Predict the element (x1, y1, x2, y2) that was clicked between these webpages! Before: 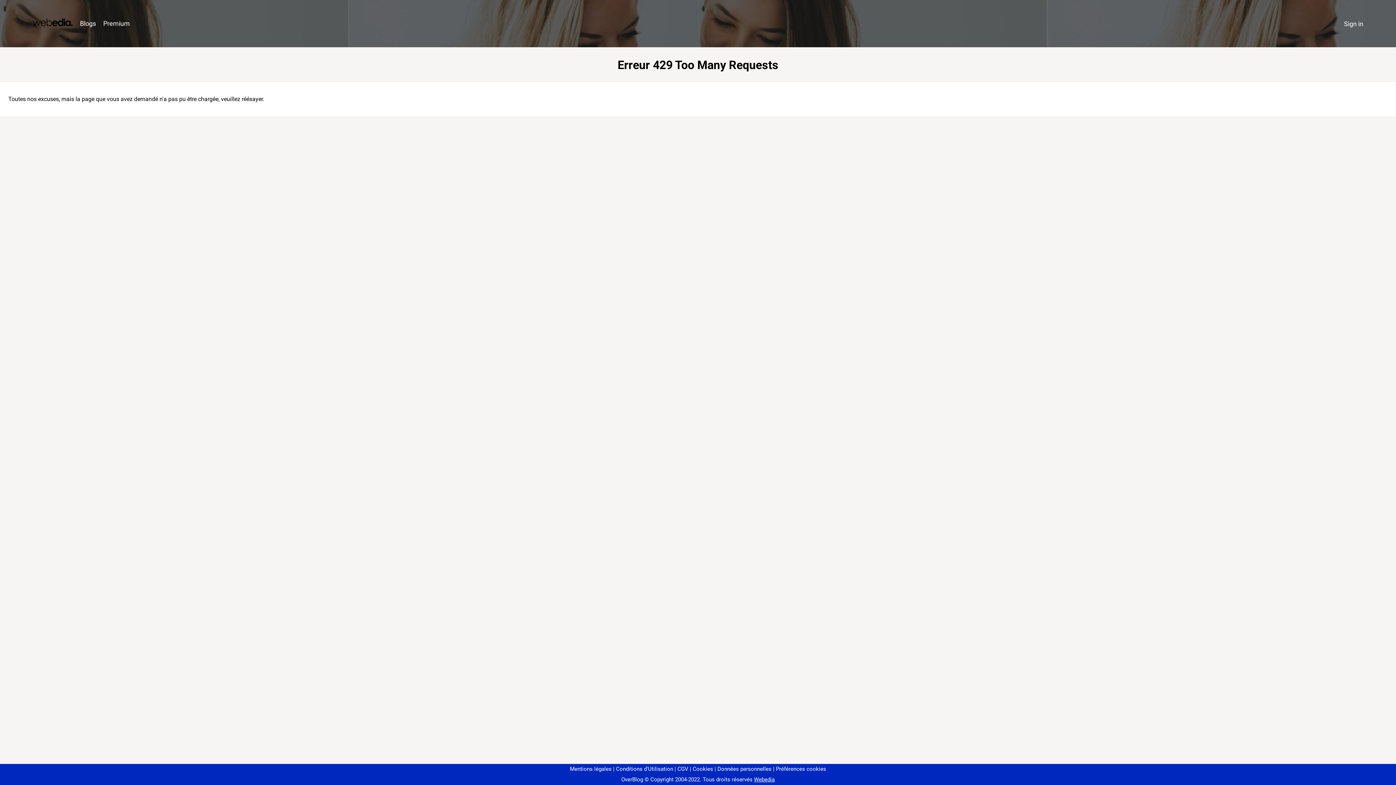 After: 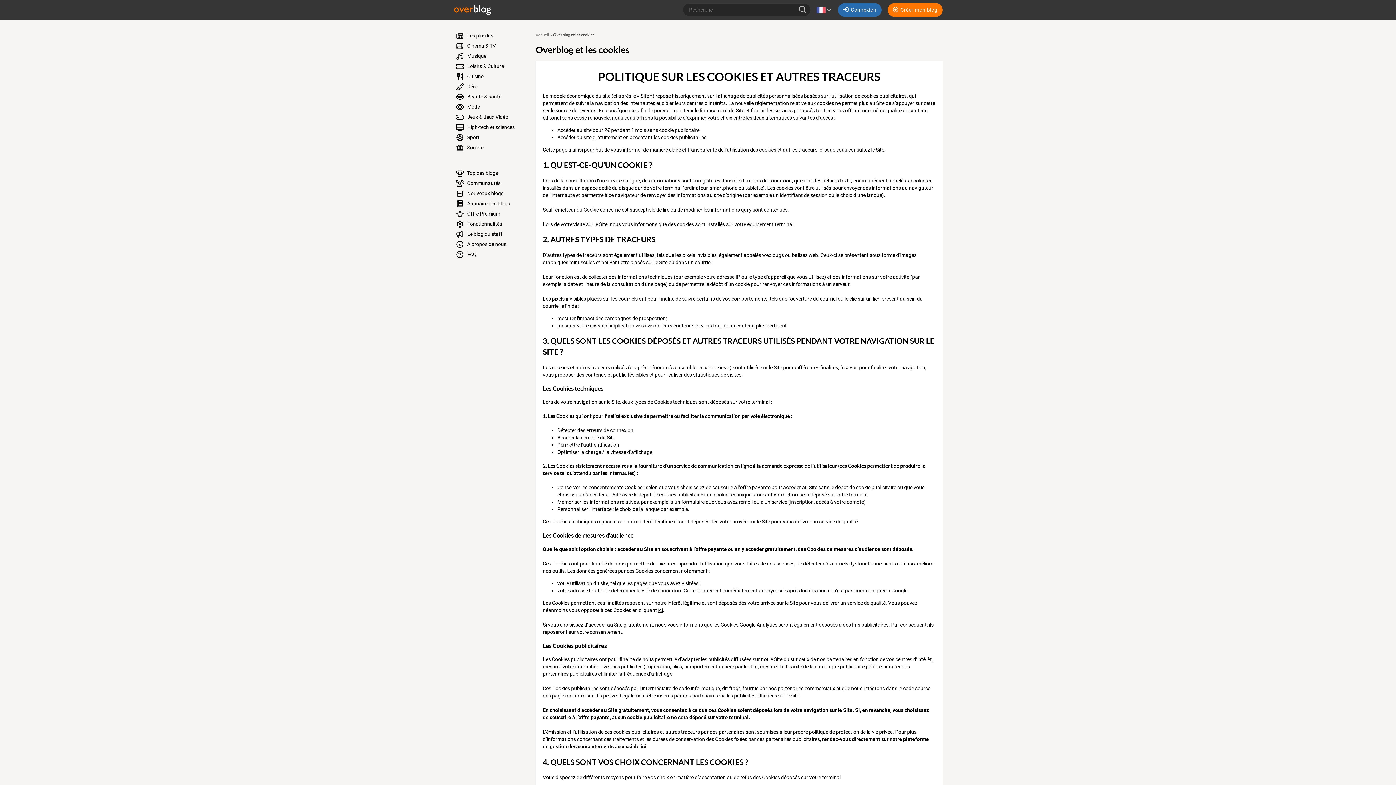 Action: bbox: (690, 766, 713, 772) label: Cookies